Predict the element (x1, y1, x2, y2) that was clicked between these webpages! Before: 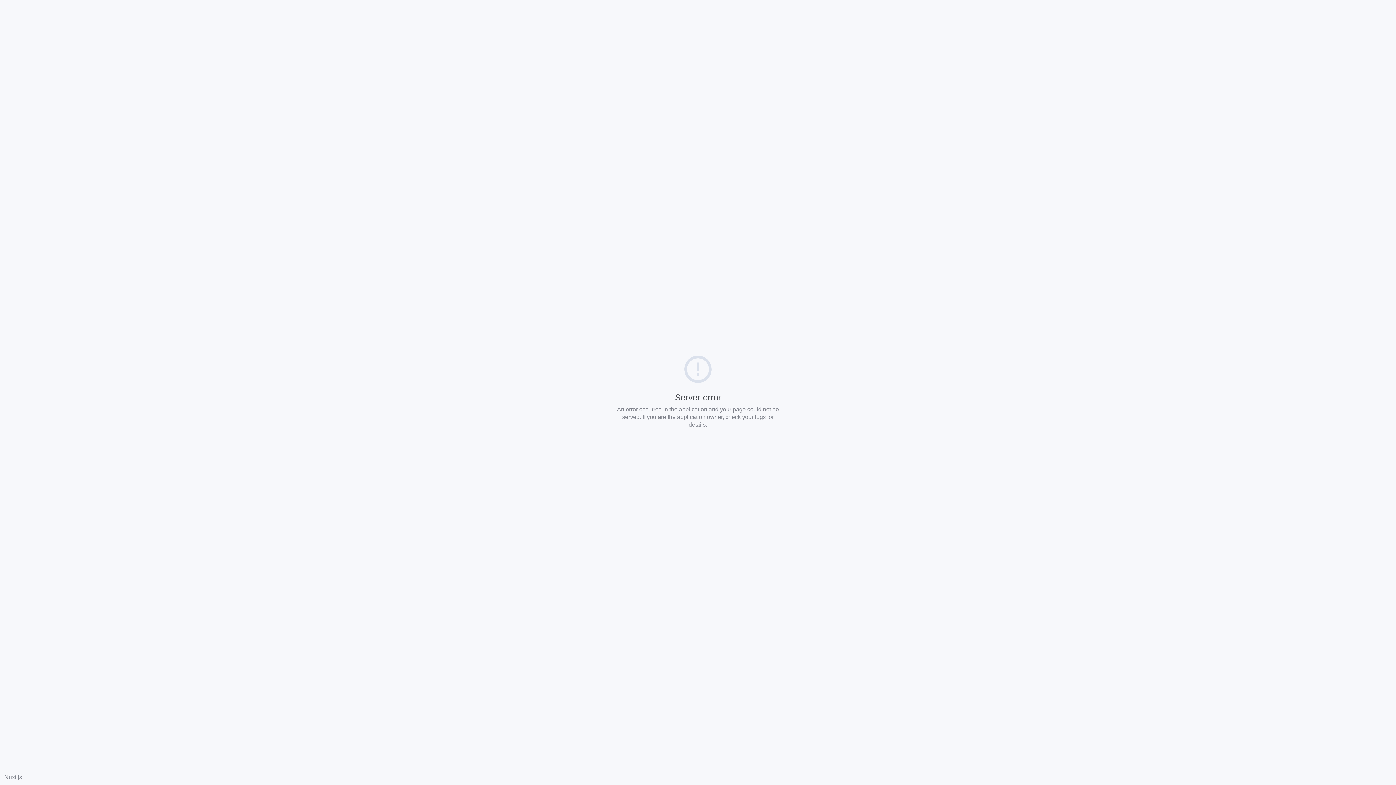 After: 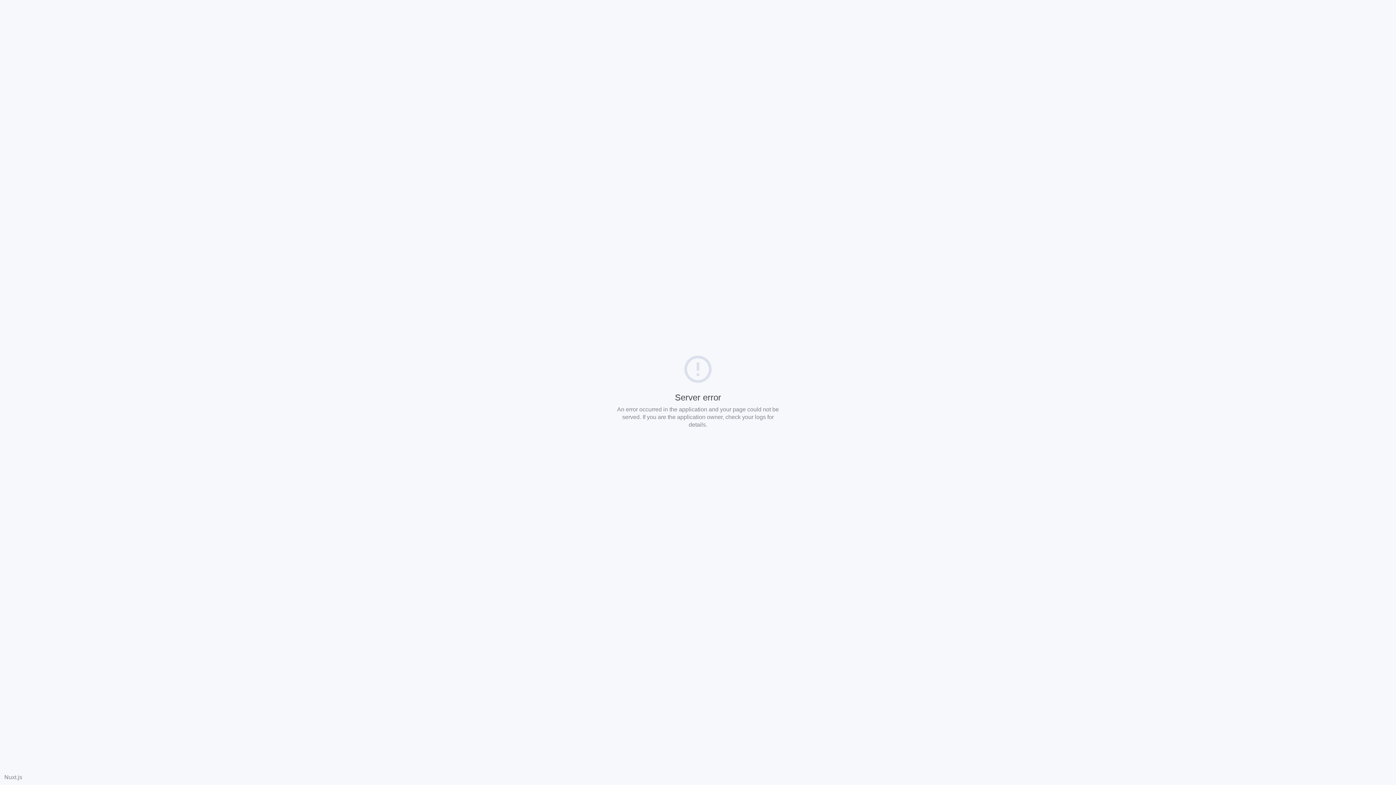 Action: bbox: (4, 774, 22, 780) label: Nuxt.js